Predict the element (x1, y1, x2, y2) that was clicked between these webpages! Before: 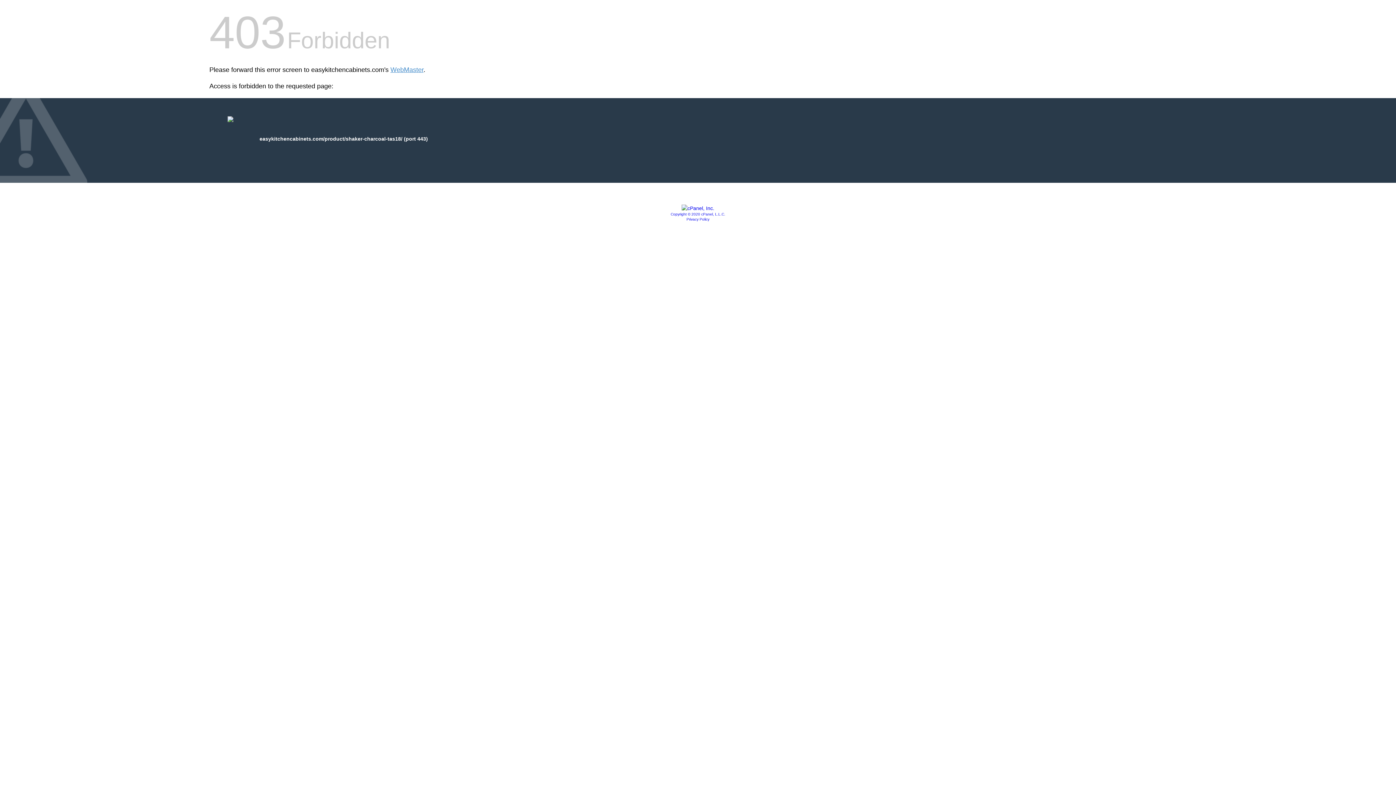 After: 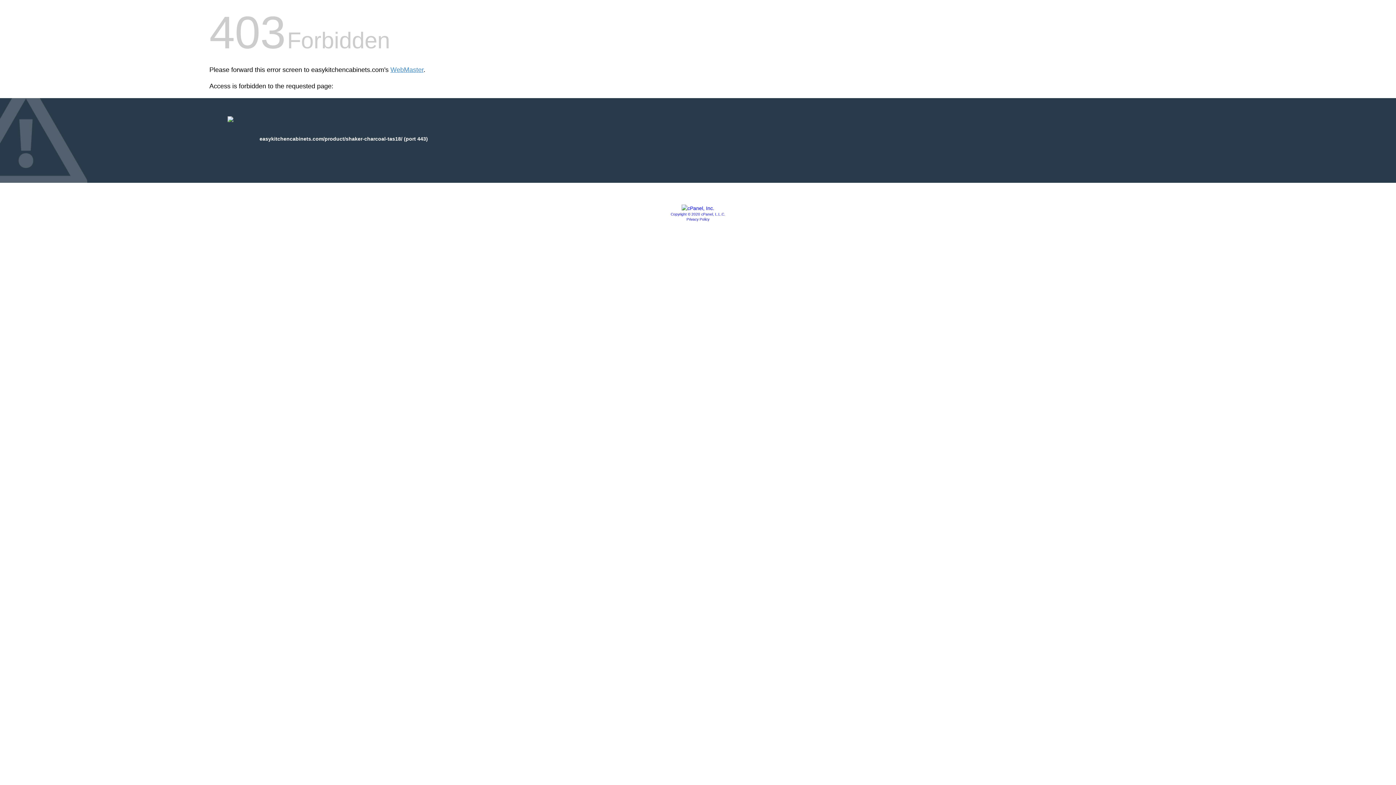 Action: bbox: (681, 205, 714, 211)